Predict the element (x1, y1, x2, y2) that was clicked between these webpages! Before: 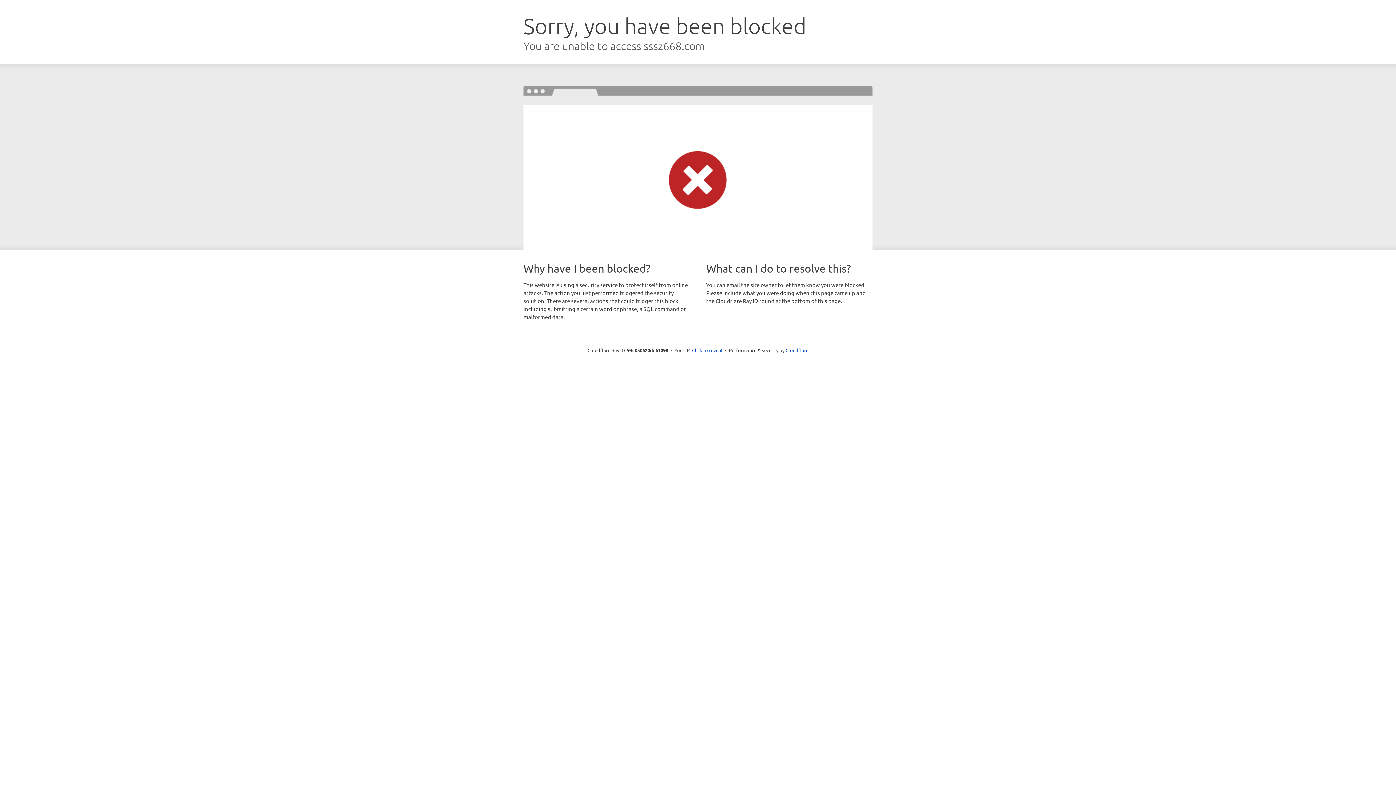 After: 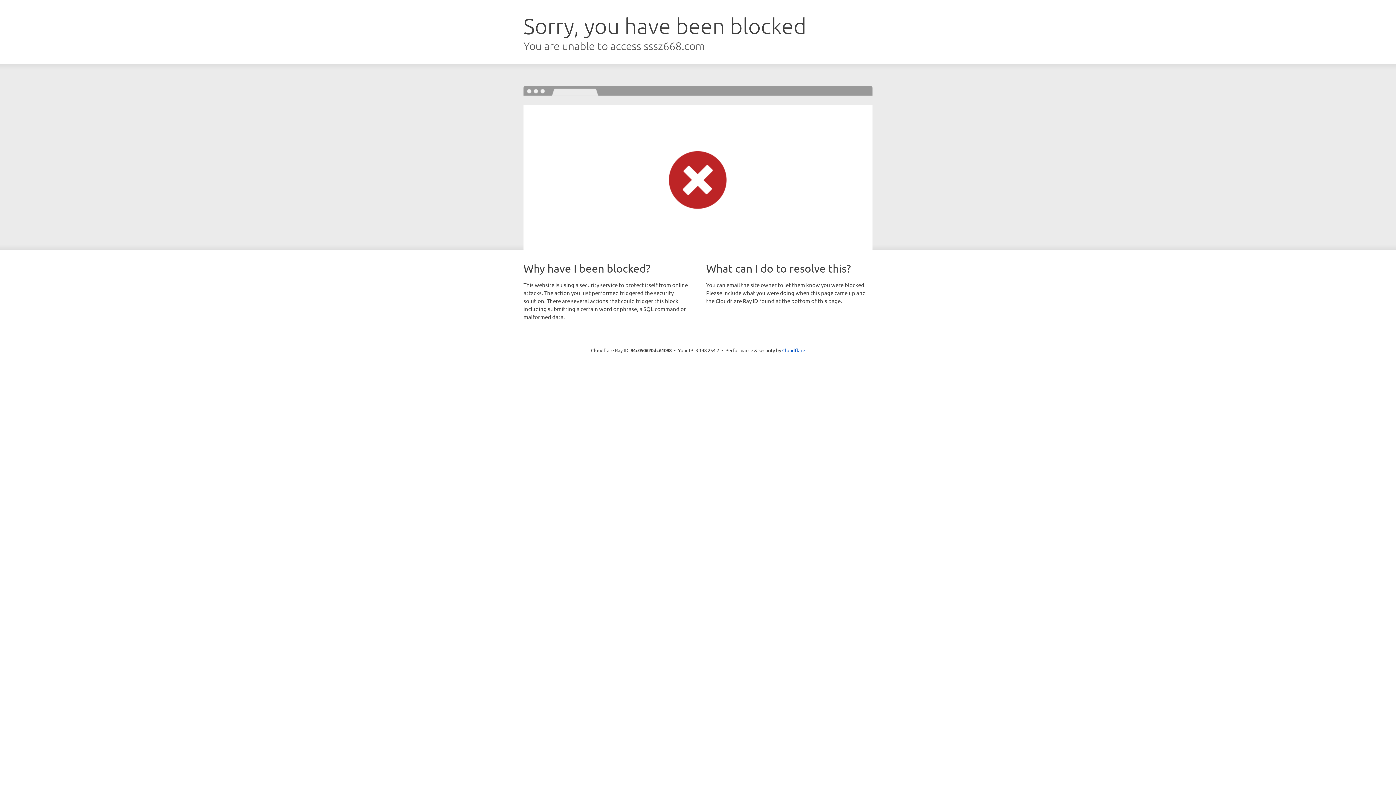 Action: bbox: (692, 346, 722, 353) label: Click to reveal